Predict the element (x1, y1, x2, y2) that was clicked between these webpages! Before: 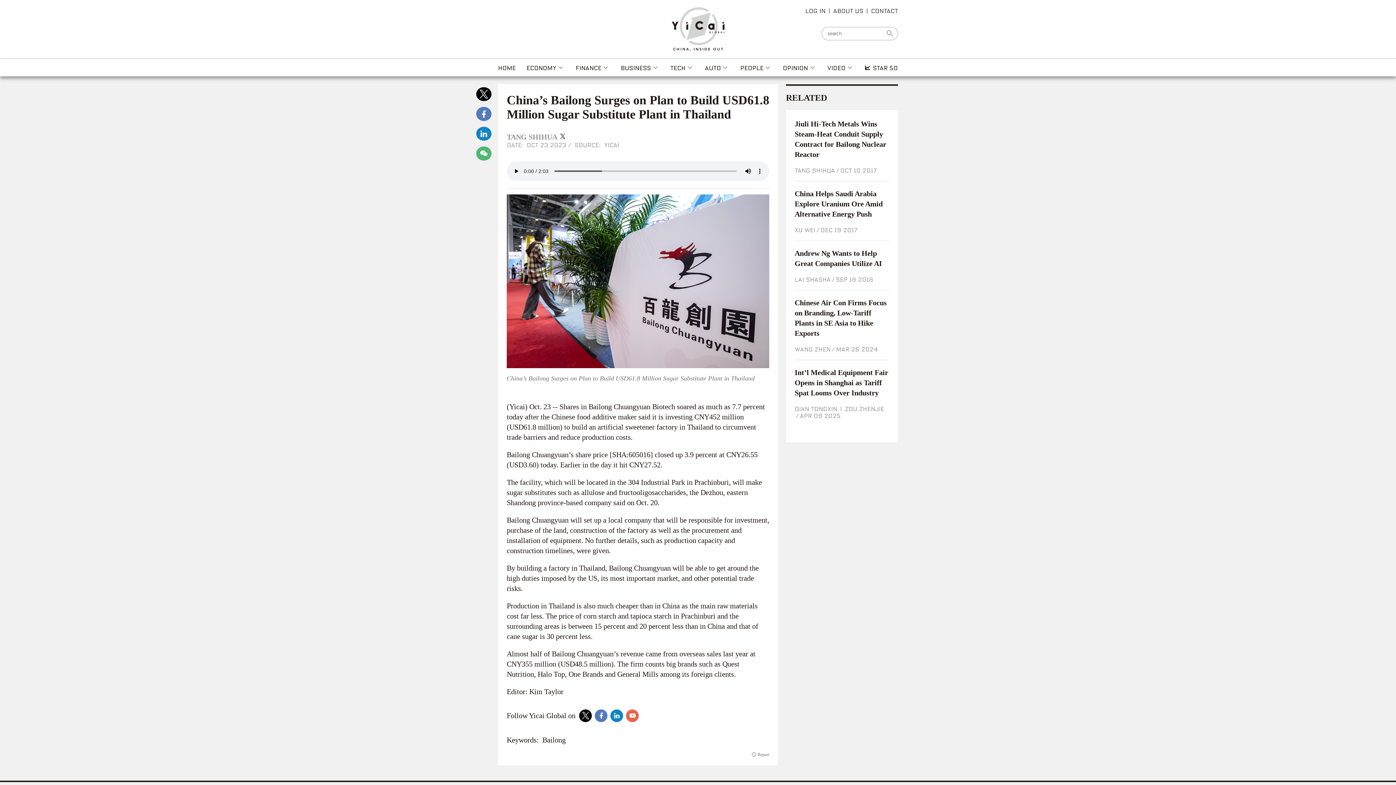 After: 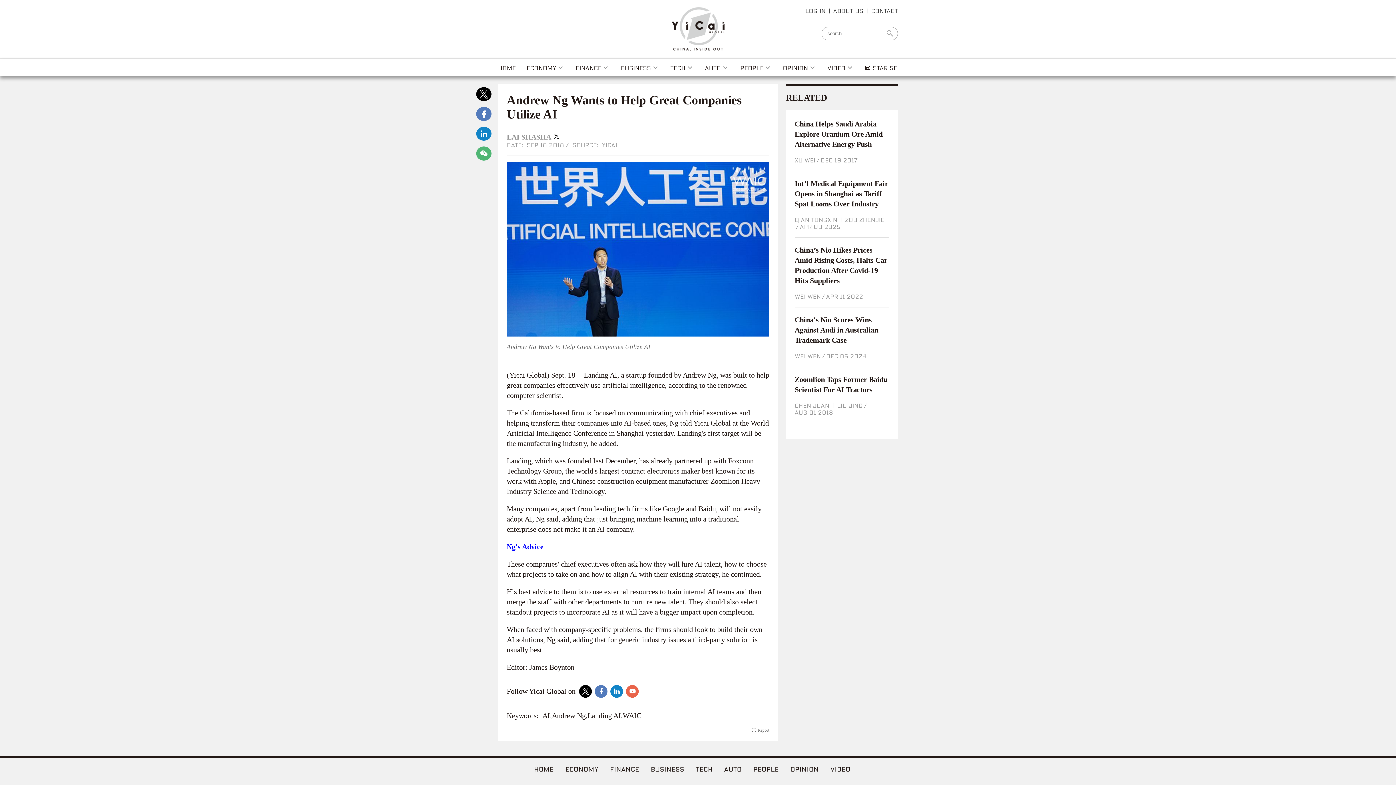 Action: bbox: (794, 248, 889, 268) label: Andrew Ng Wants to Help Great Companies Utilize AI